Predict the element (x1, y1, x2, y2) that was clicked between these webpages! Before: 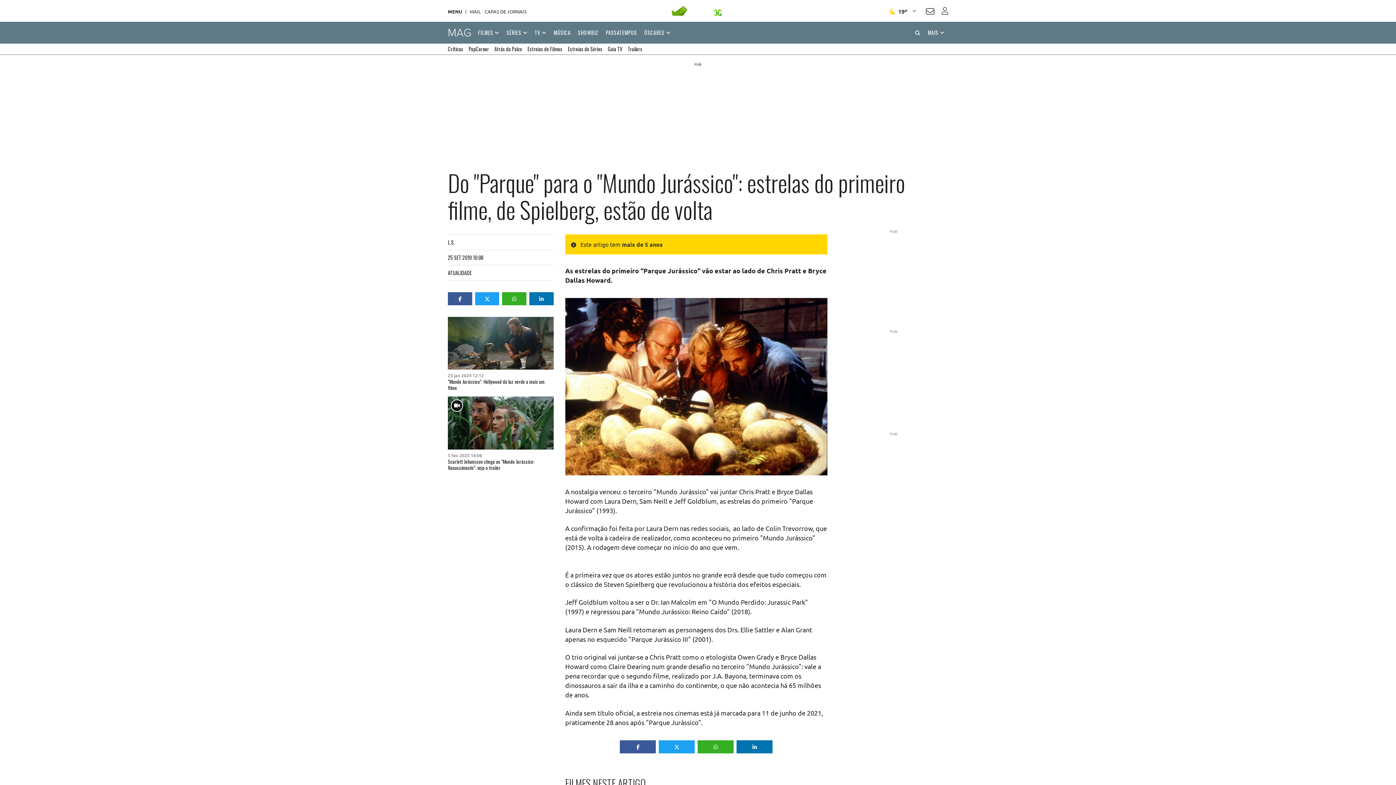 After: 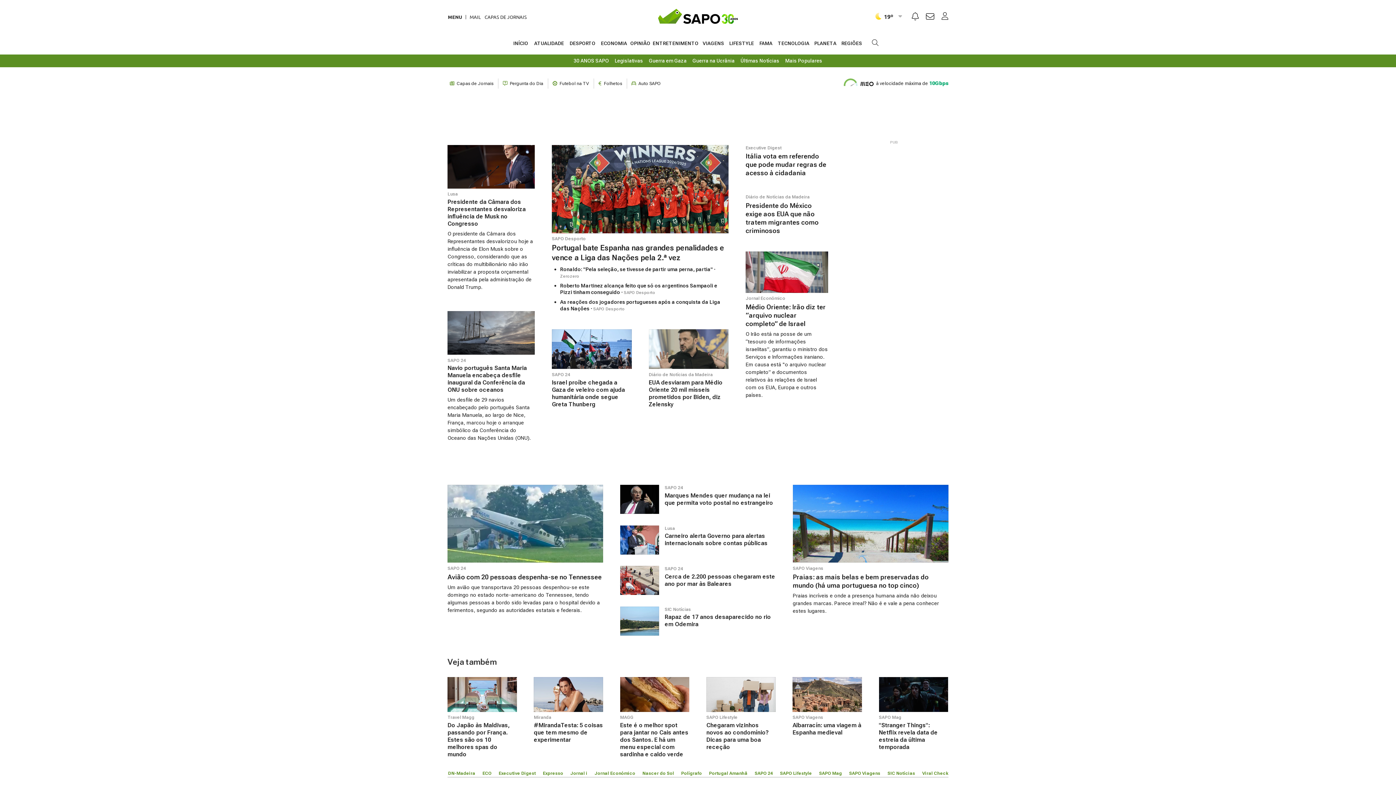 Action: bbox: (671, 0, 724, 21)